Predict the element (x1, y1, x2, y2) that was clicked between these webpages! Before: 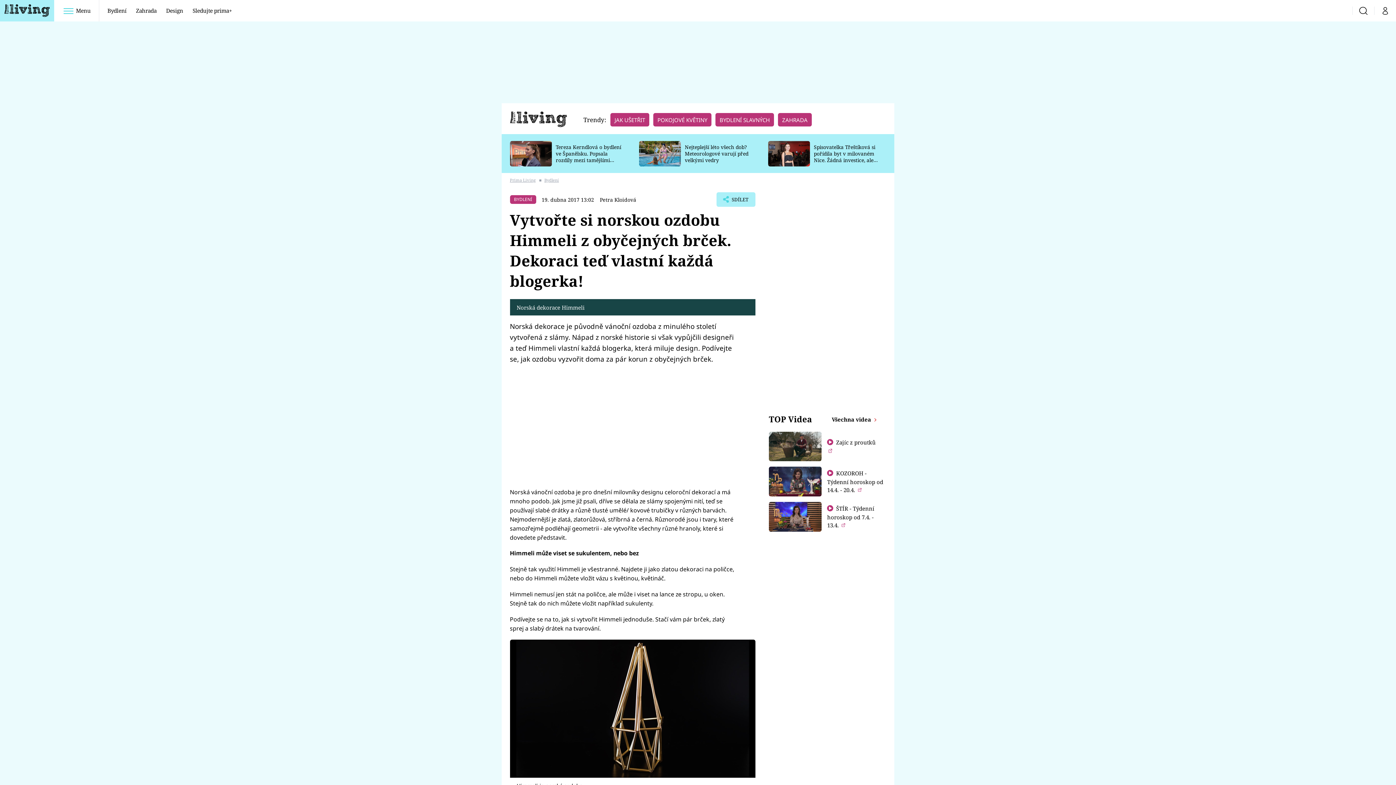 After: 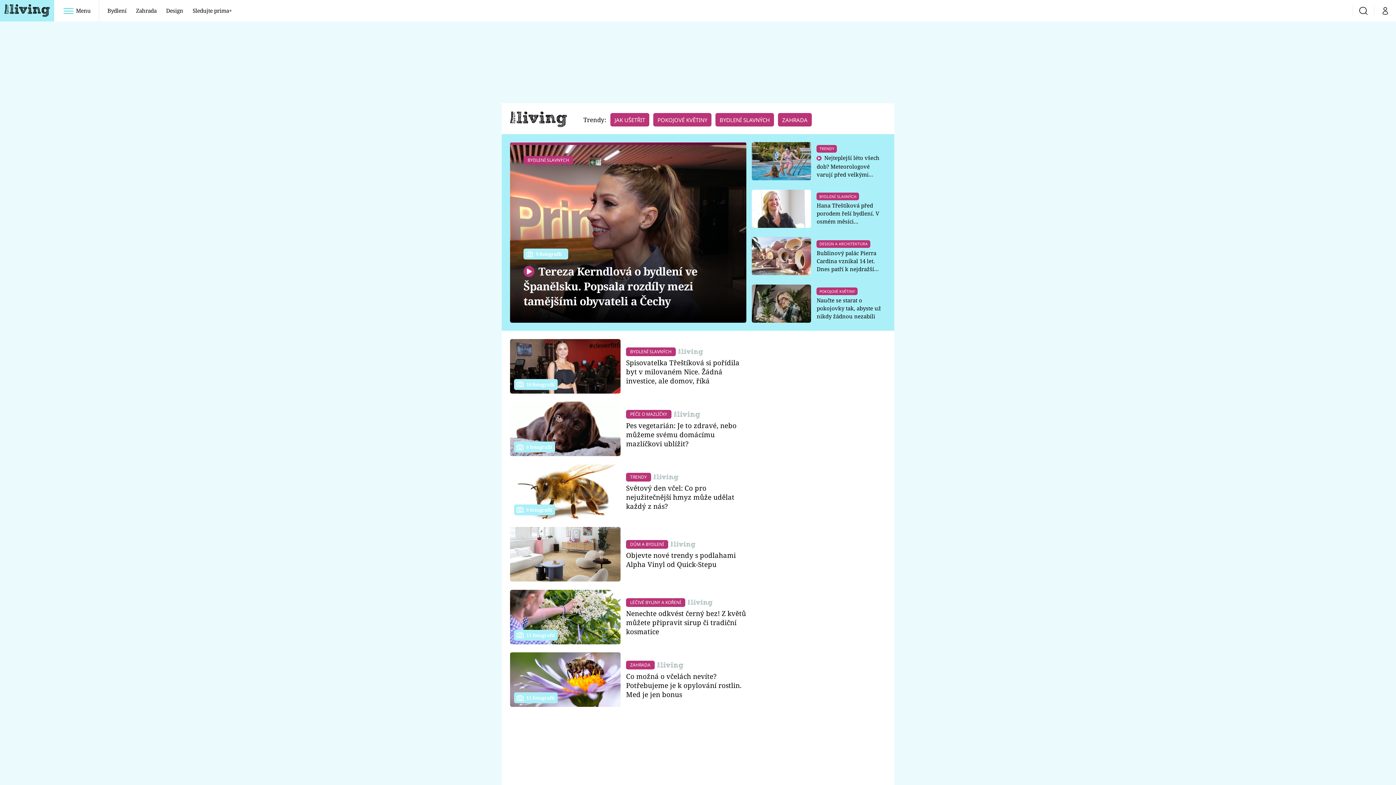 Action: bbox: (510, 177, 539, 184) label: Prima Living